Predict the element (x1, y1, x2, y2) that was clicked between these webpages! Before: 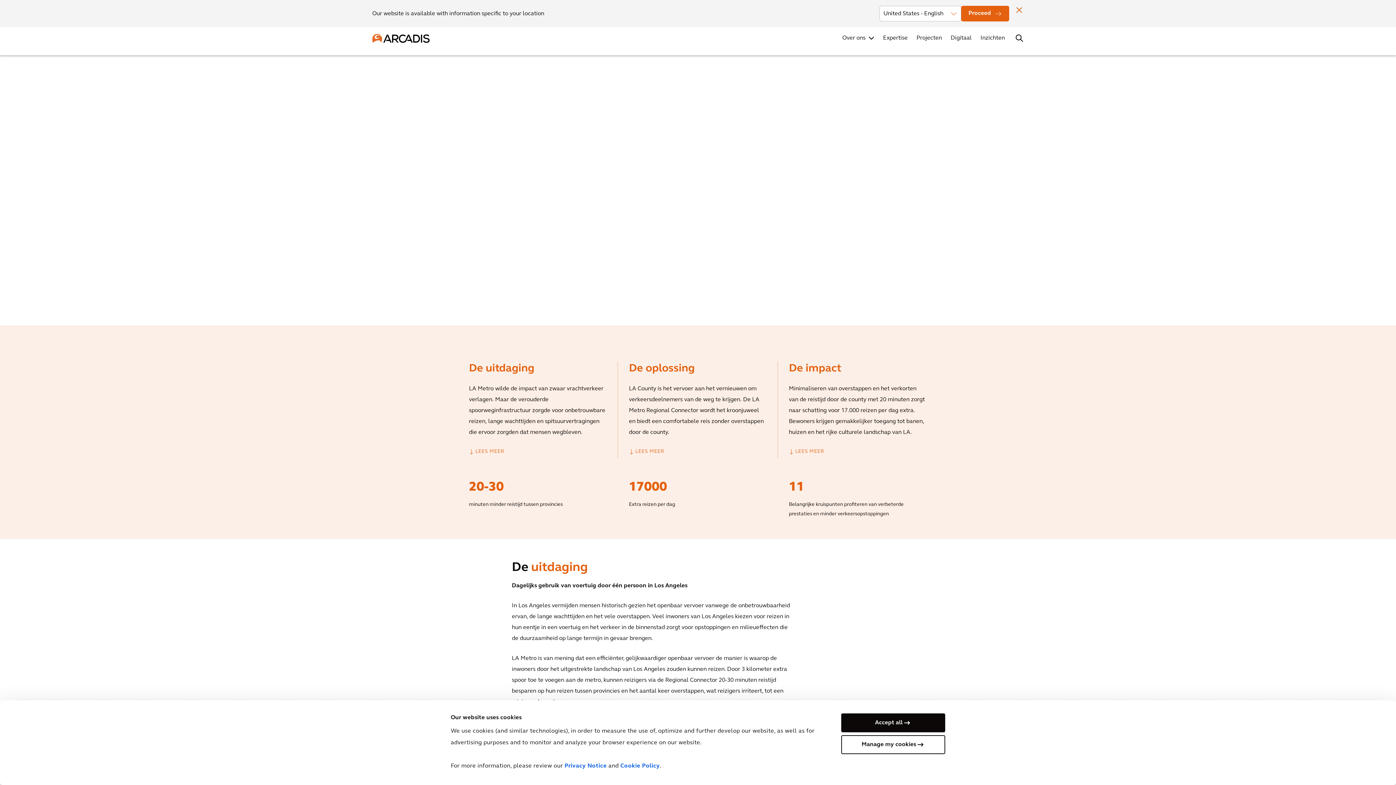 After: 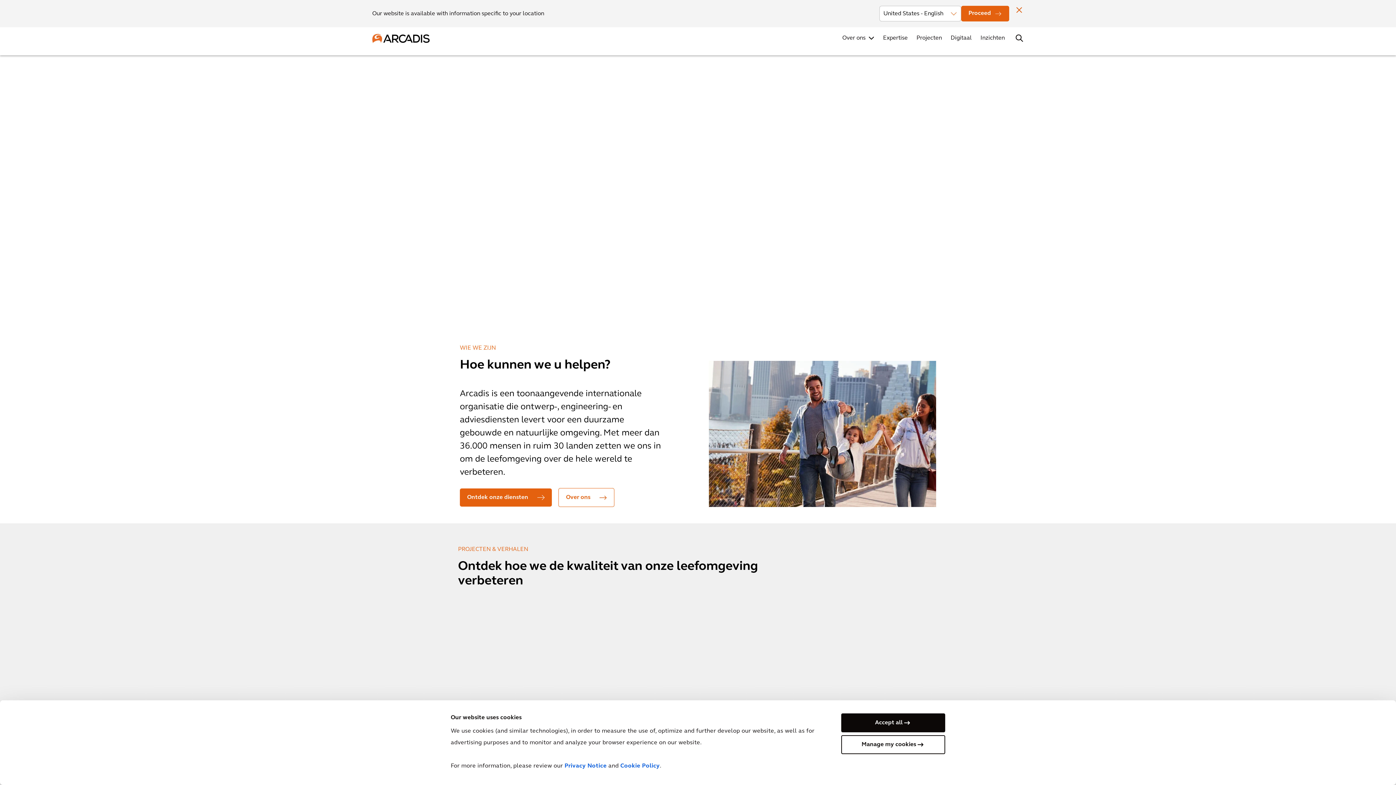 Action: label:  LEES MEER bbox: (469, 449, 606, 454)